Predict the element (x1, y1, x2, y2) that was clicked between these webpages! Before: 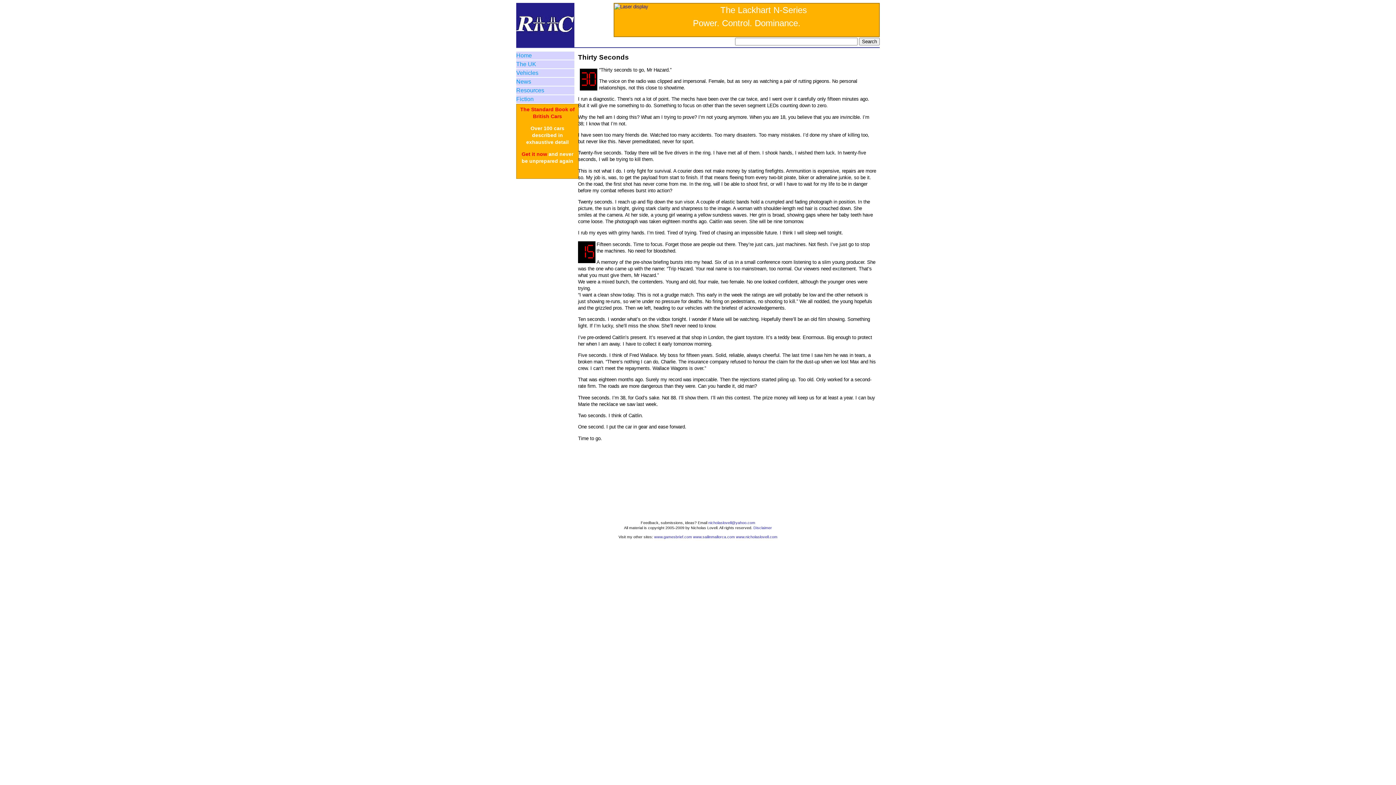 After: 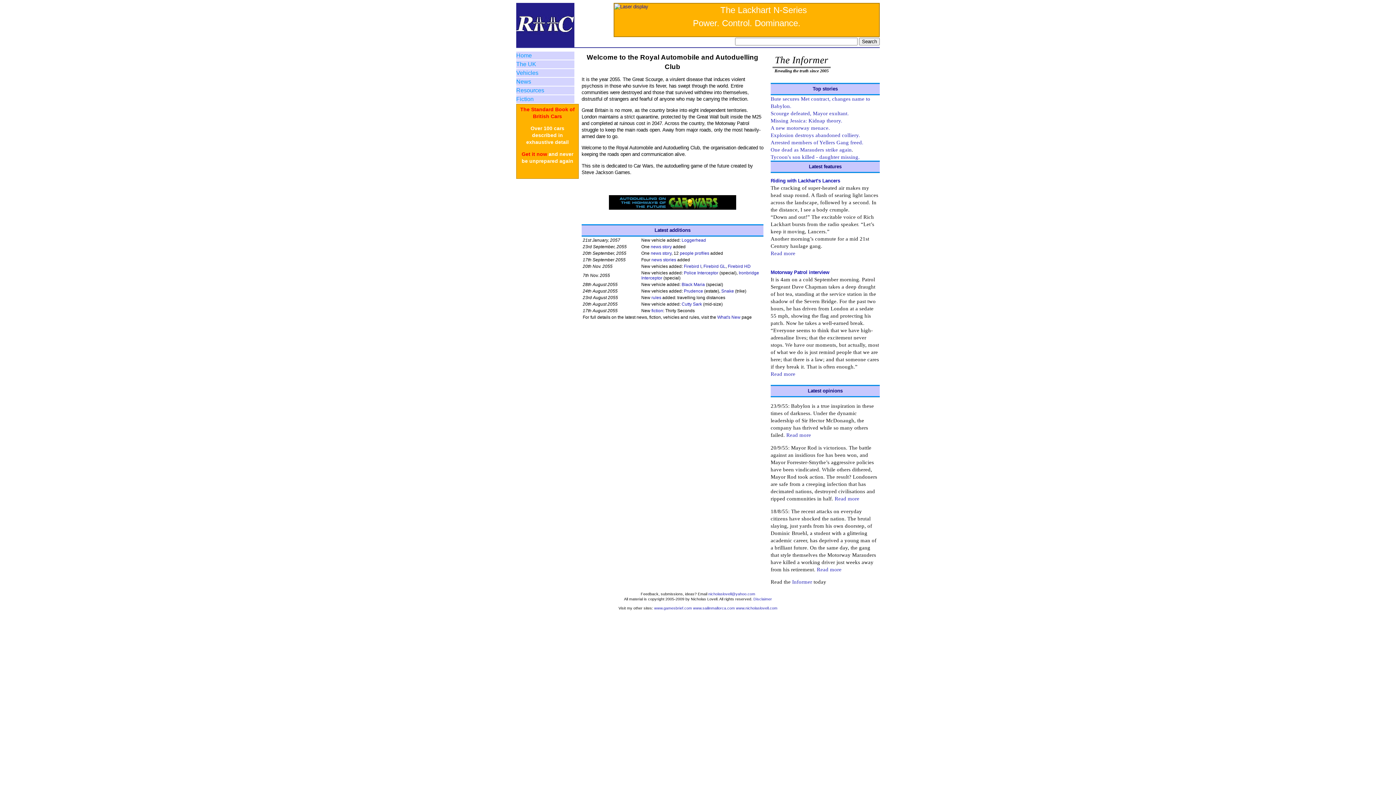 Action: label: Home bbox: (516, 51, 574, 59)